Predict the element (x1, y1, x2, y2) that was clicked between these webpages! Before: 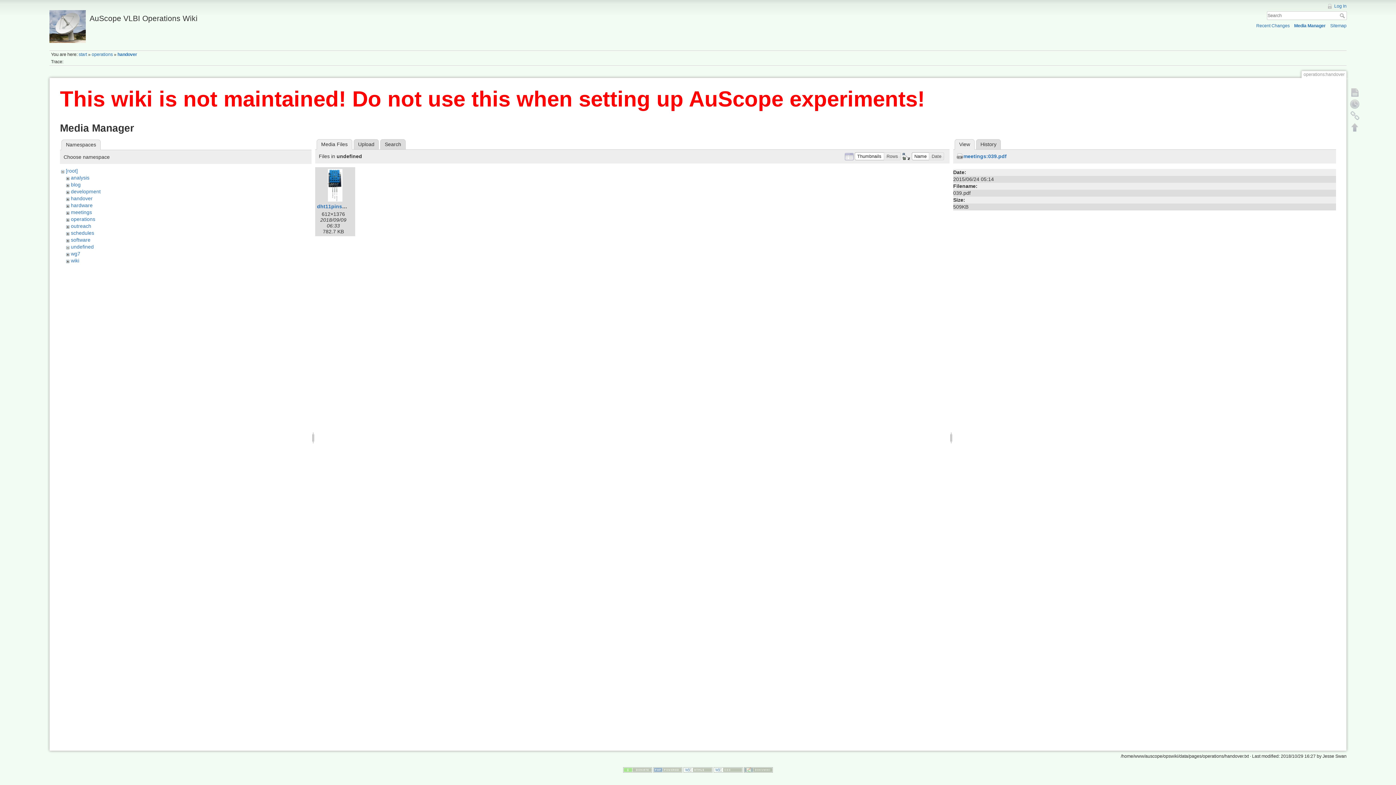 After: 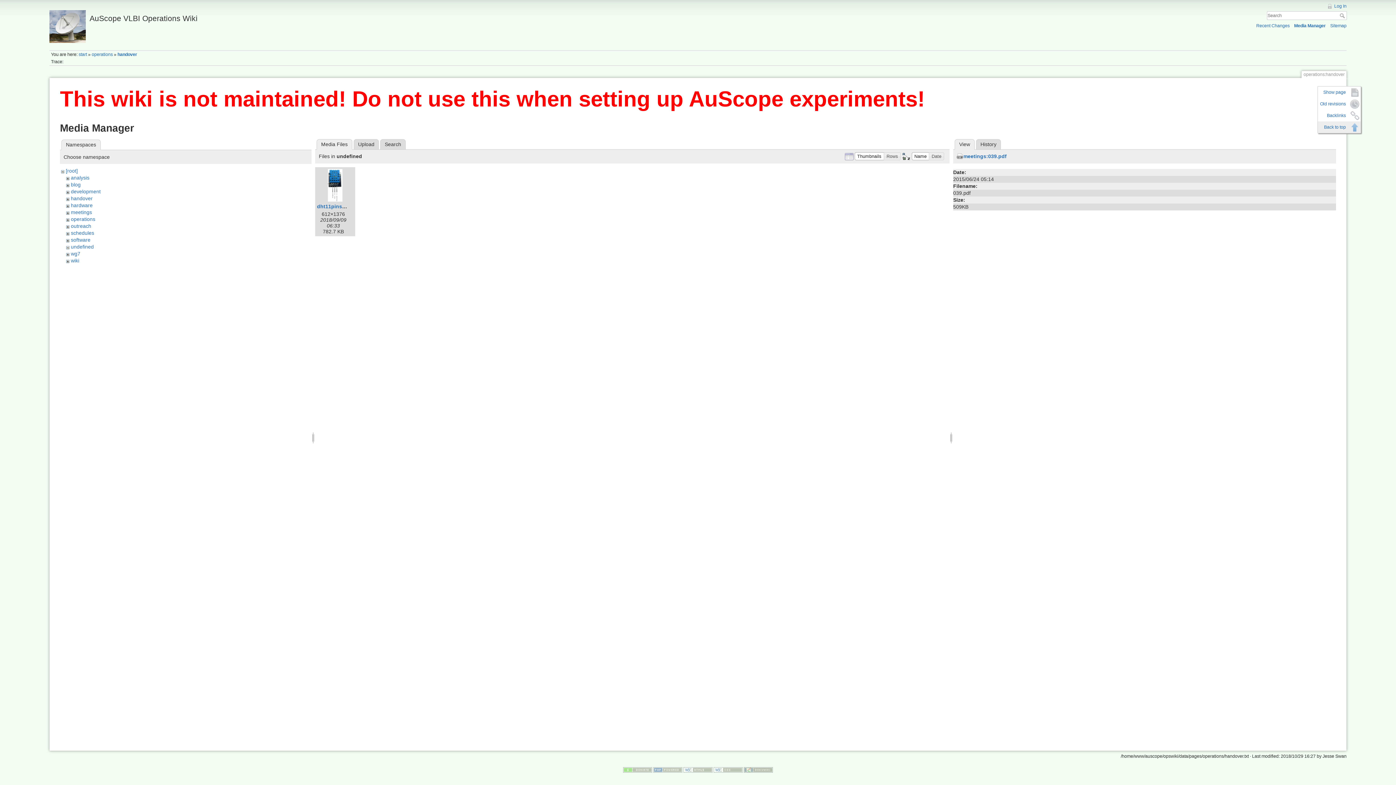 Action: label: Back to top bbox: (1349, 121, 1361, 133)